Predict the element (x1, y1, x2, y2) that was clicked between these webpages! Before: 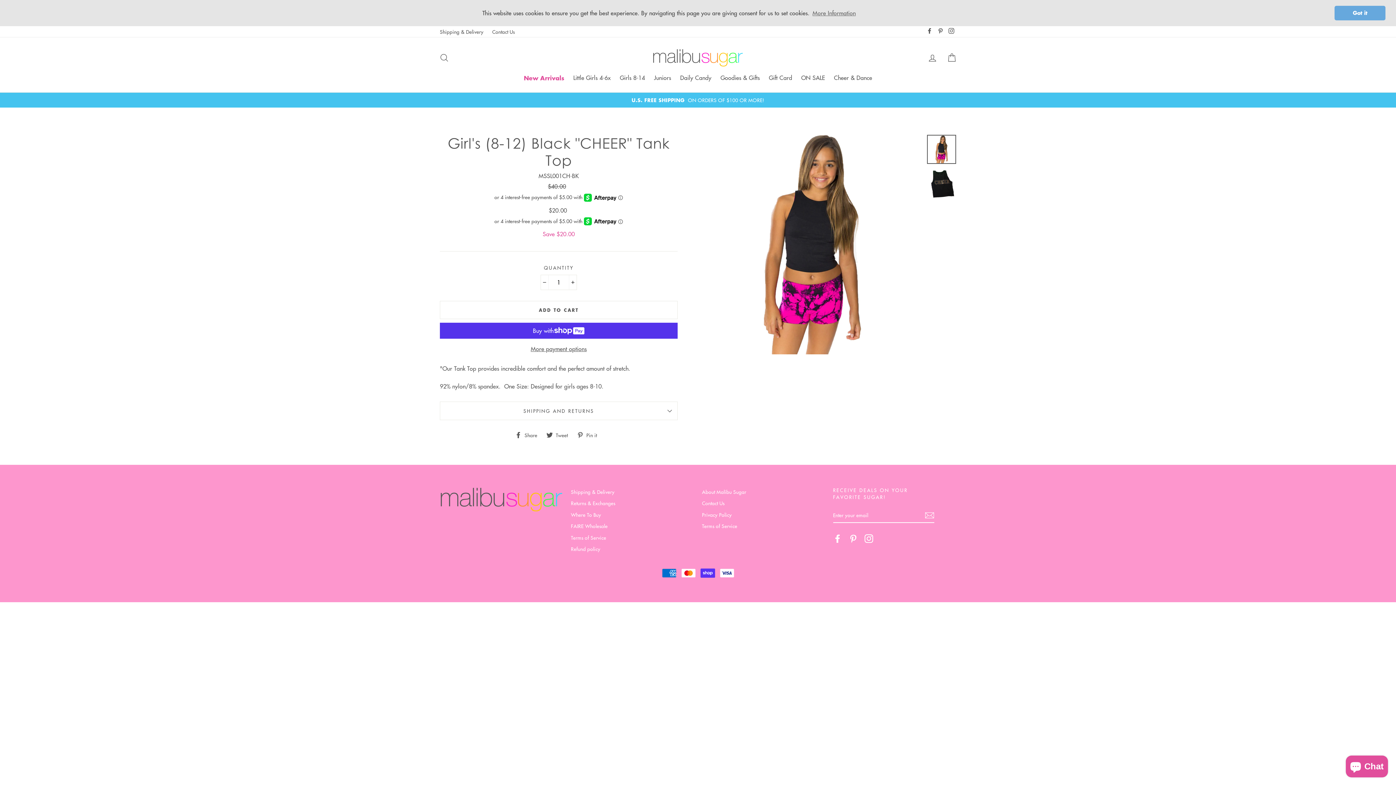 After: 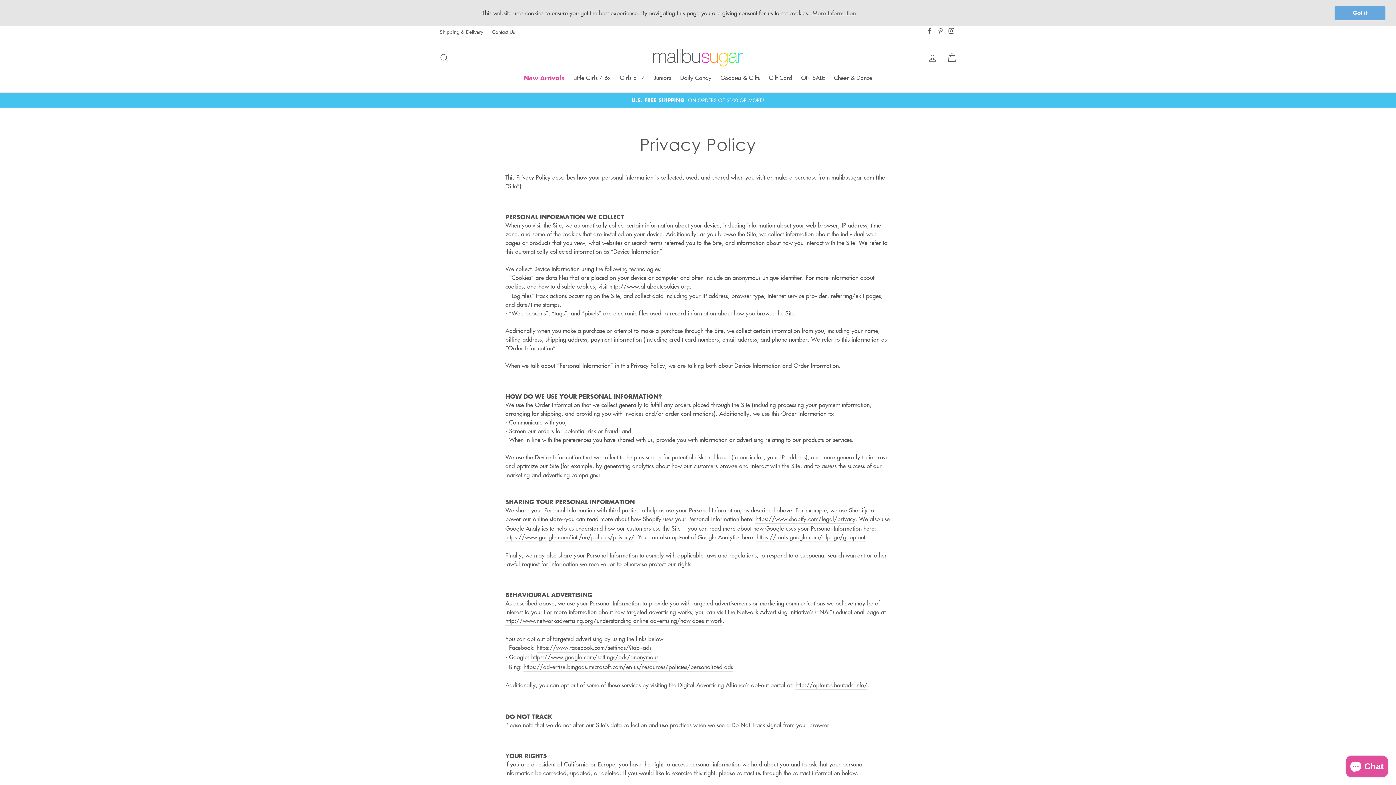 Action: label: Privacy Policy bbox: (702, 509, 825, 519)